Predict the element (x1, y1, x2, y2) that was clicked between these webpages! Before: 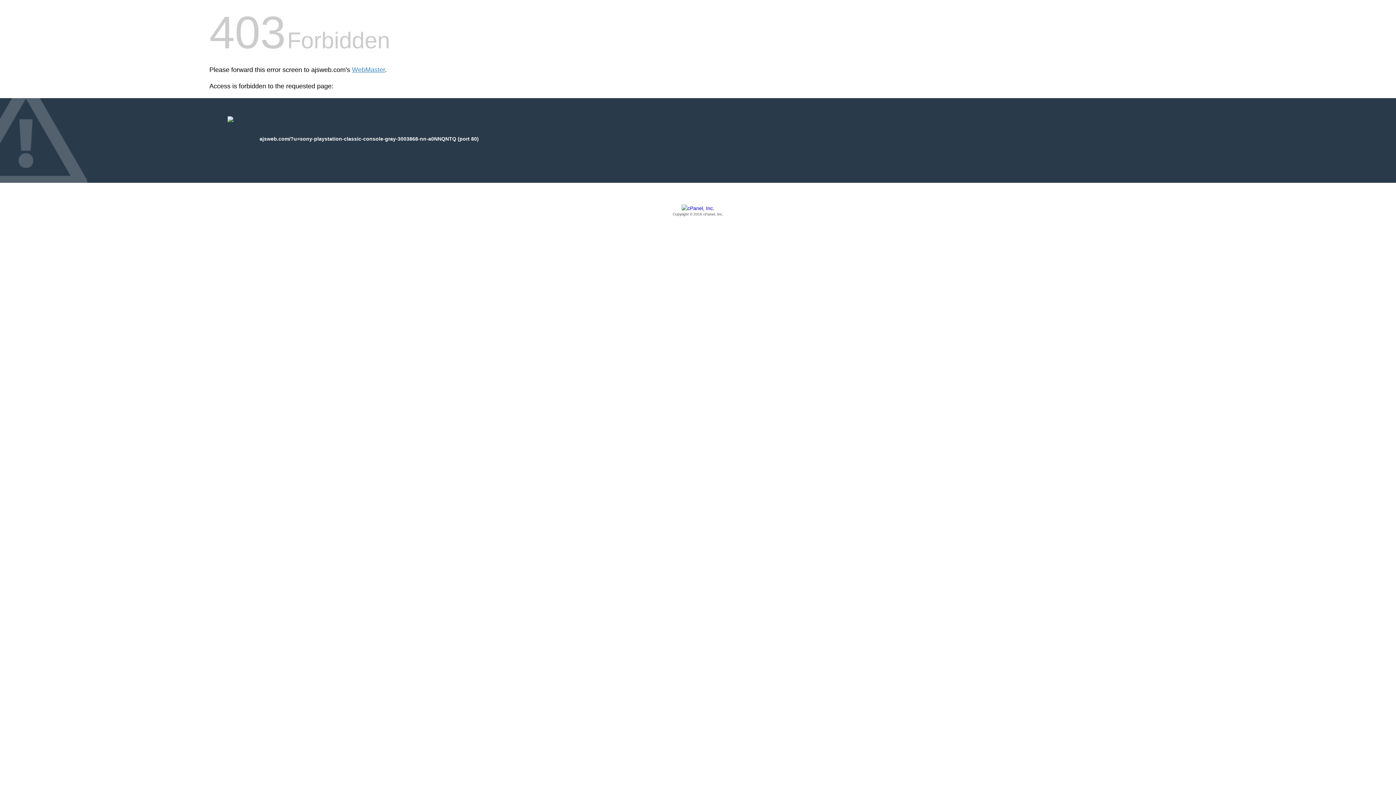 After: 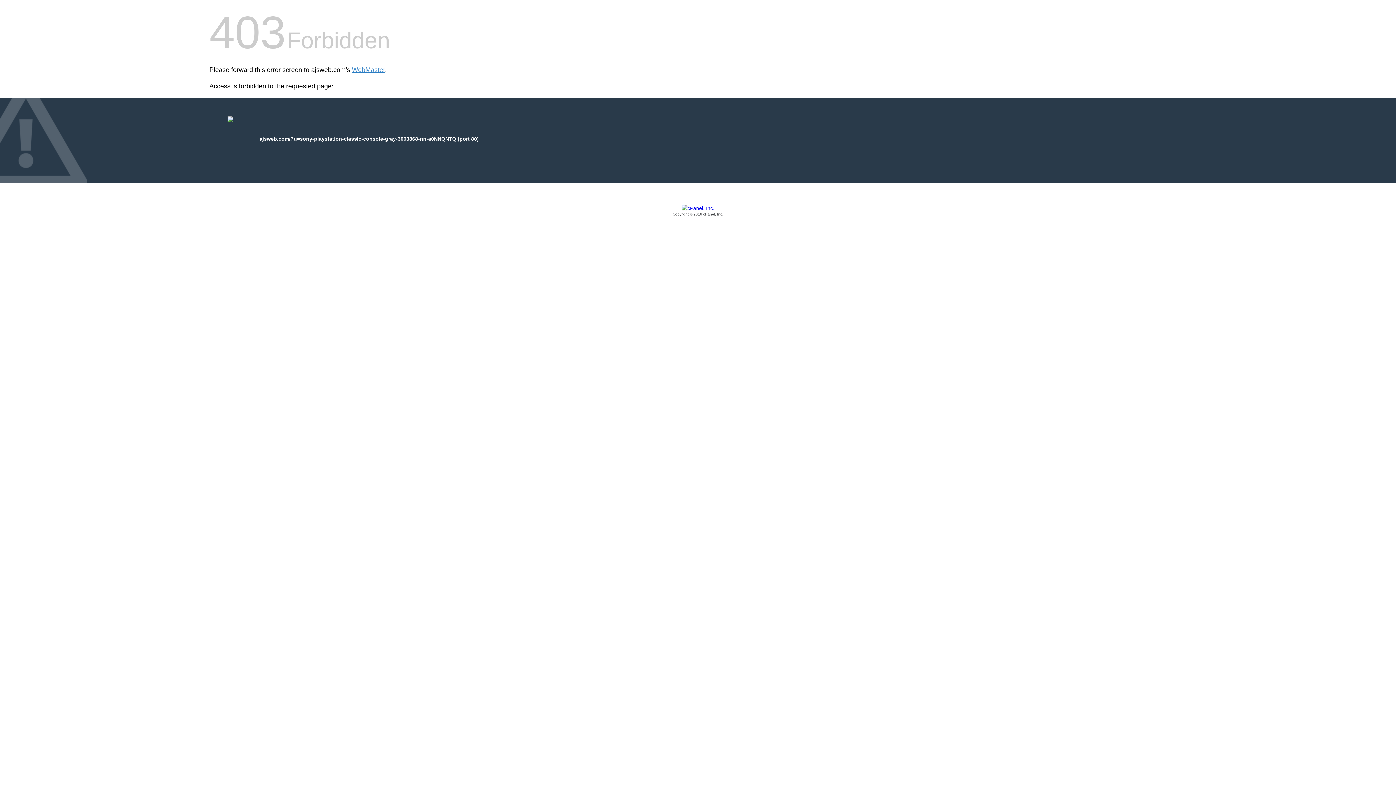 Action: bbox: (209, 205, 1186, 217) label: Copyright © 2016 cPanel, Inc.